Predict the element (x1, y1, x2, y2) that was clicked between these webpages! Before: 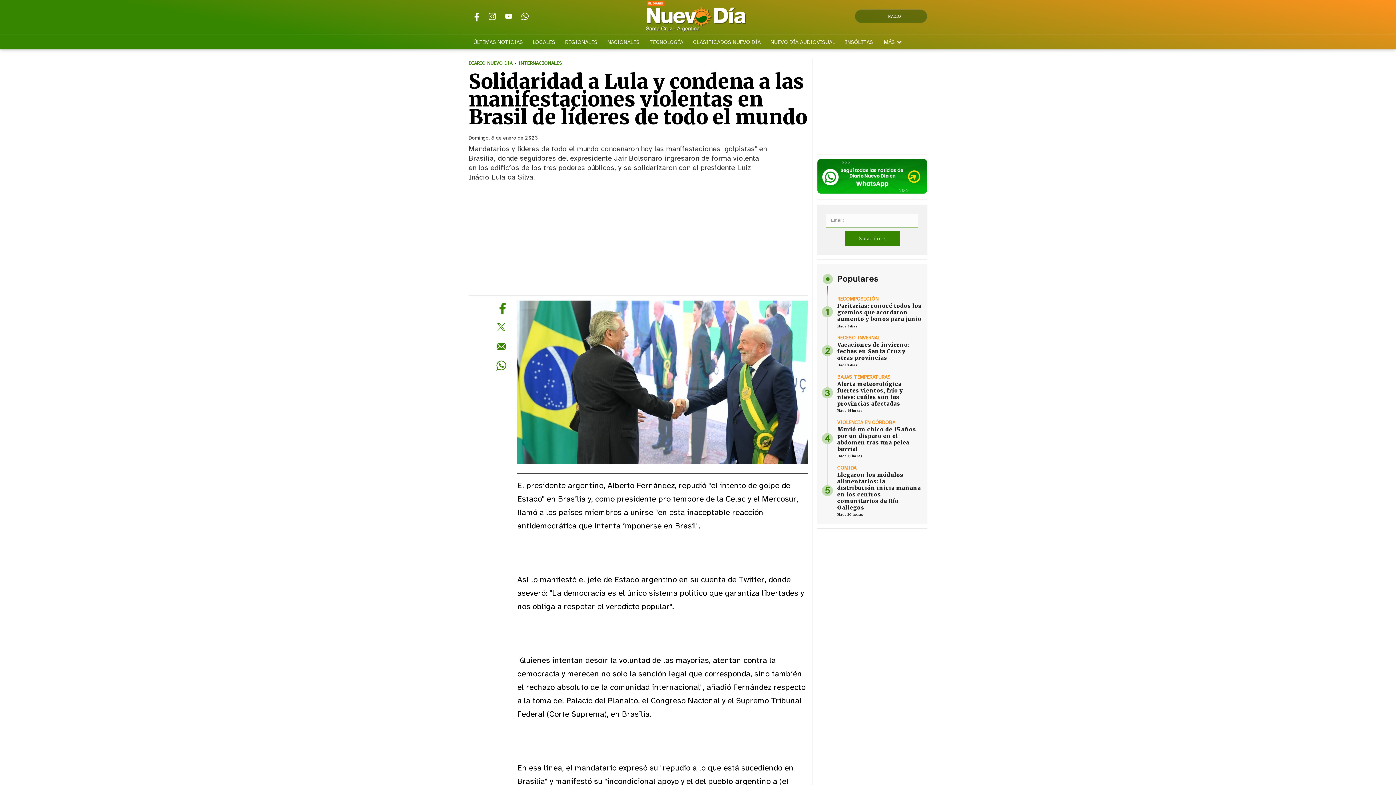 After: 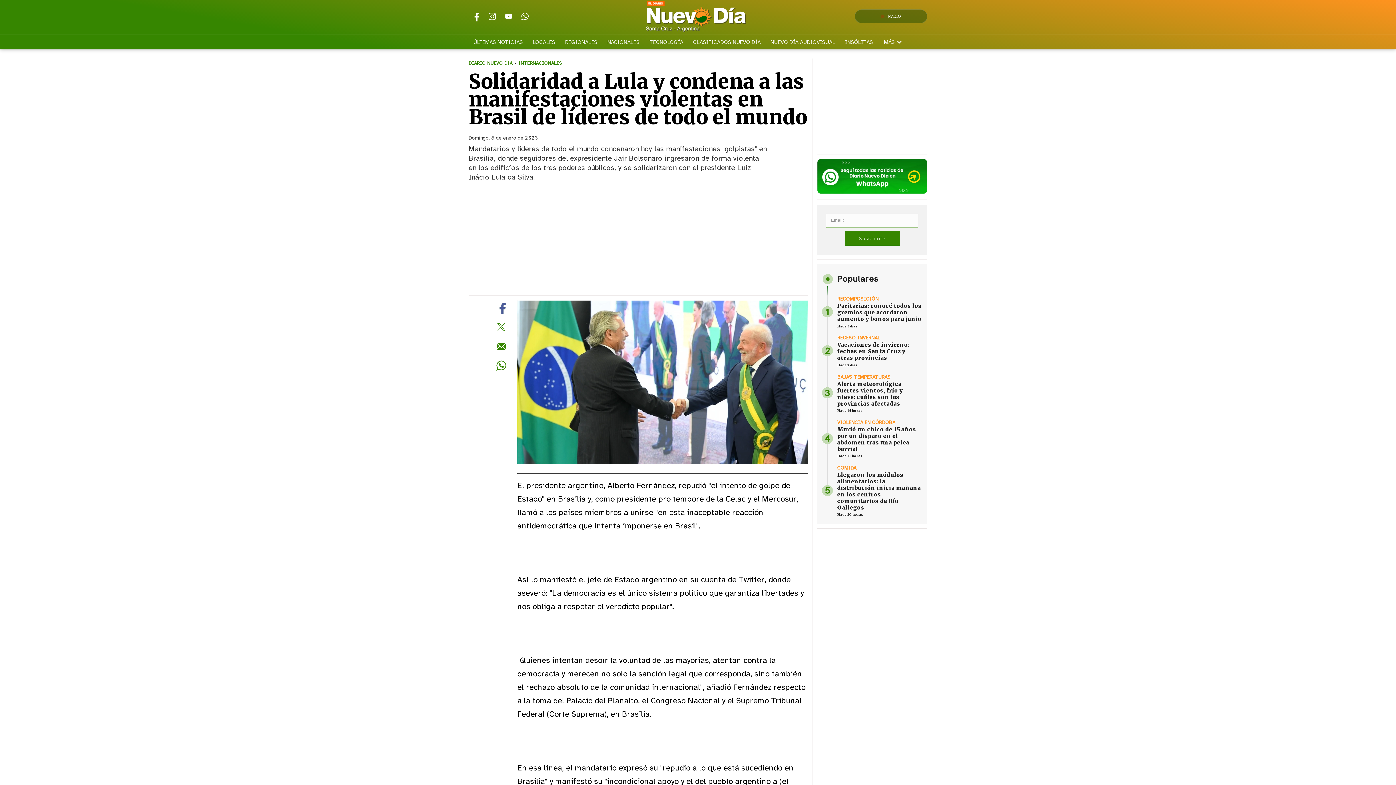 Action: bbox: (494, 300, 508, 314) label: 0